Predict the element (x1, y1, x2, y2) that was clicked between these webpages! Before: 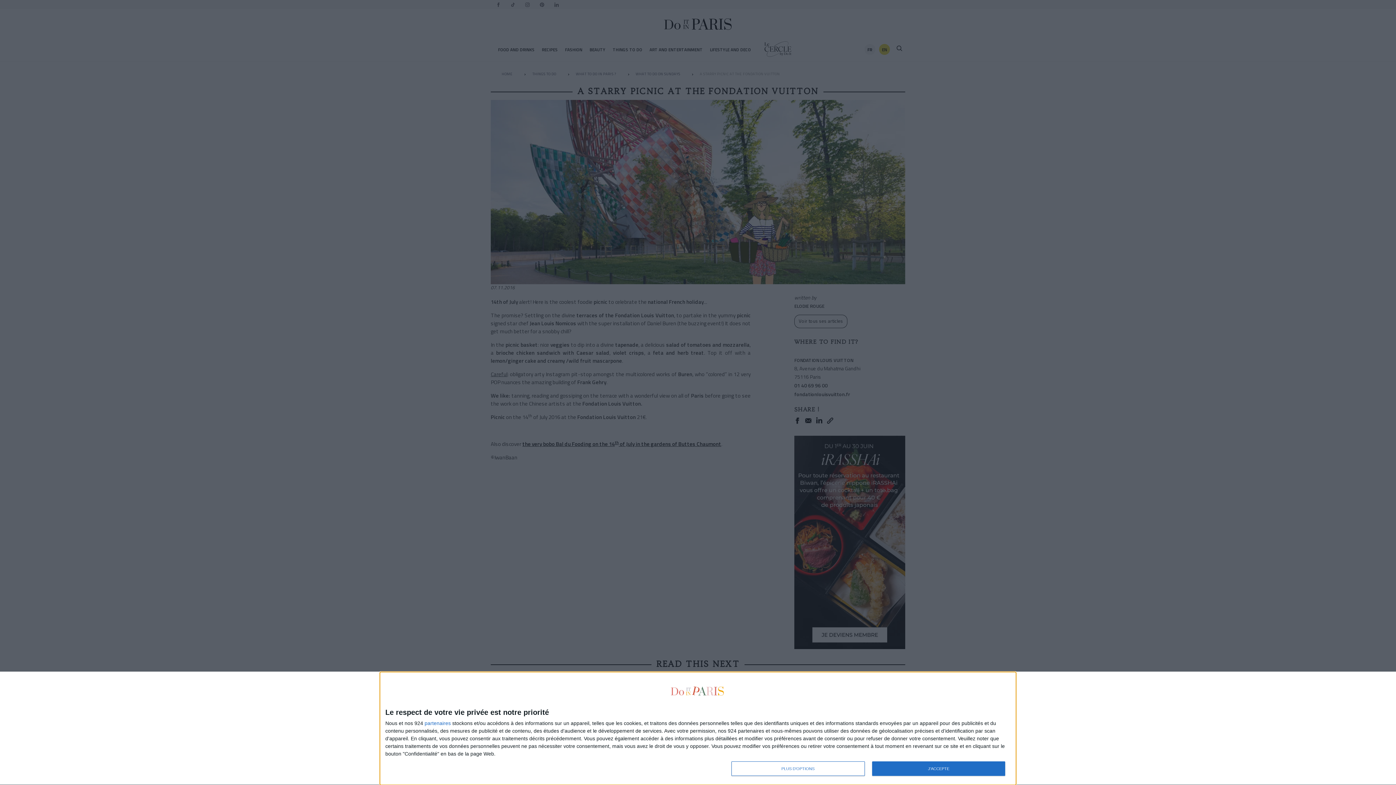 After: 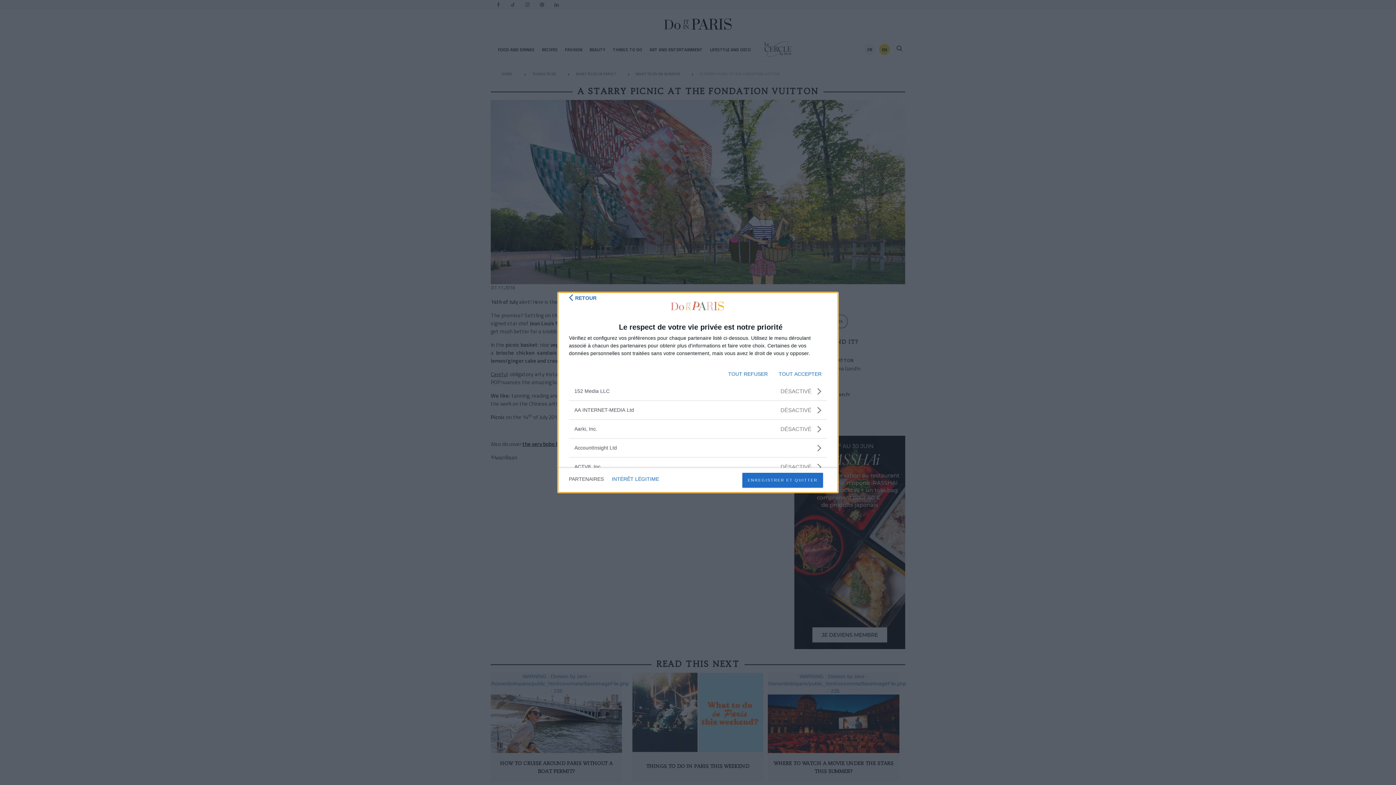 Action: label: partenaires bbox: (424, 720, 450, 726)